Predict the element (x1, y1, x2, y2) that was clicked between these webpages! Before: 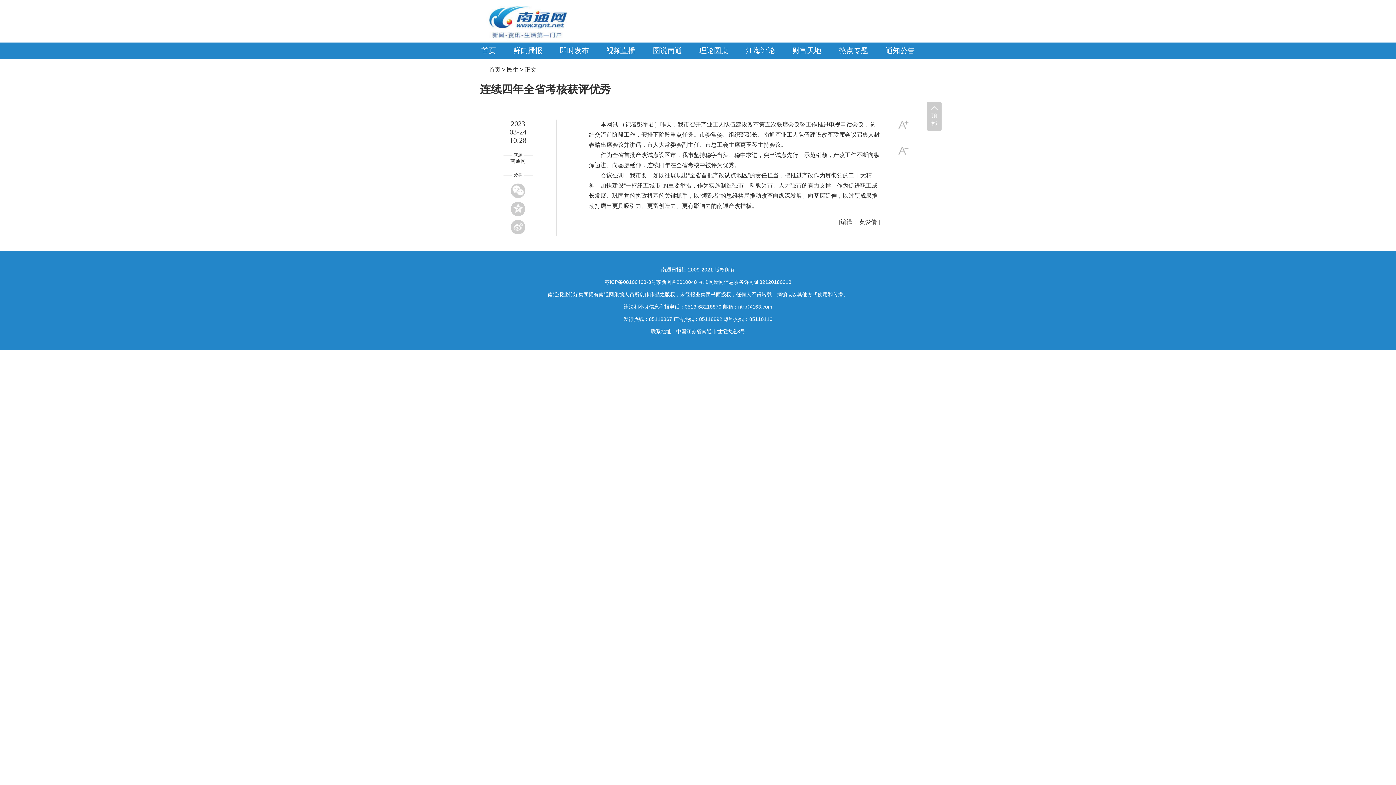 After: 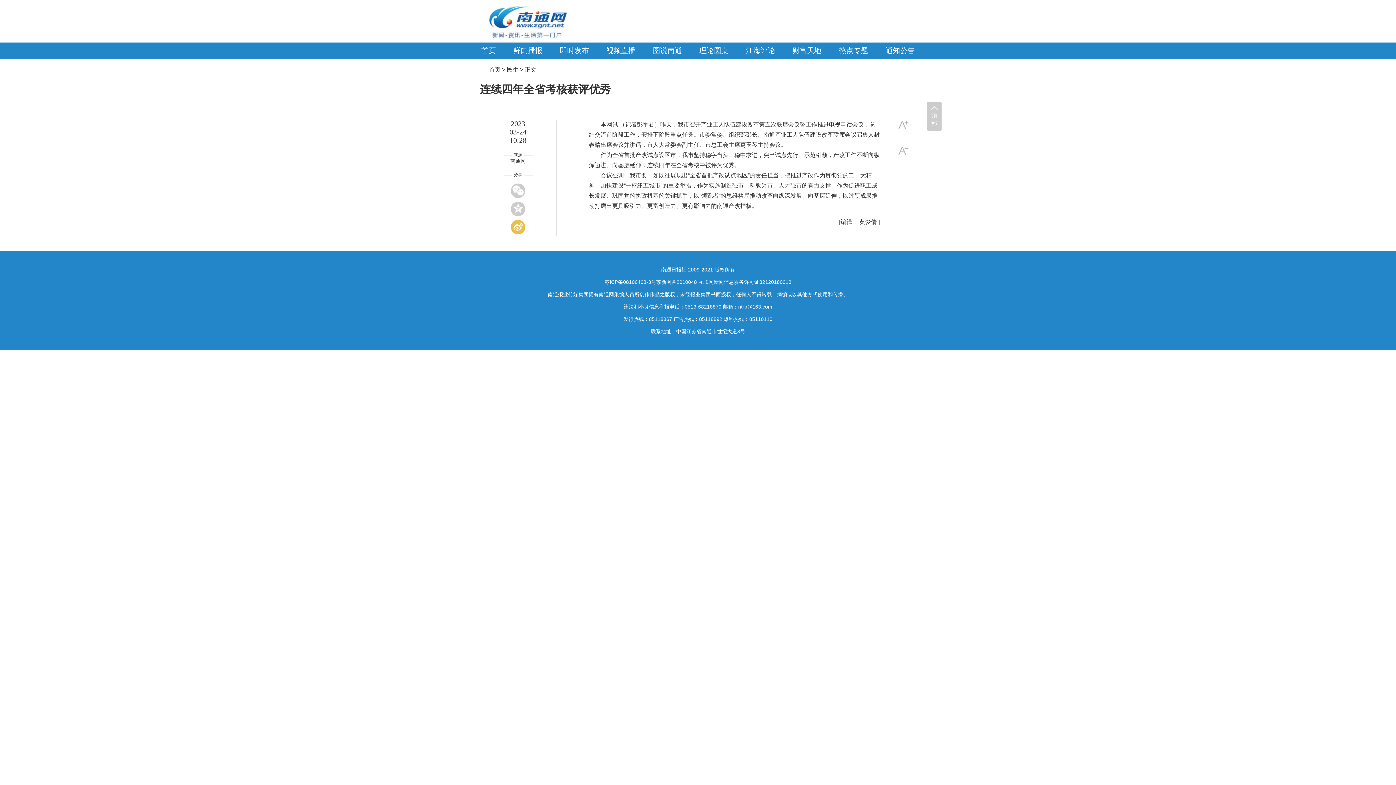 Action: bbox: (510, 220, 525, 234)